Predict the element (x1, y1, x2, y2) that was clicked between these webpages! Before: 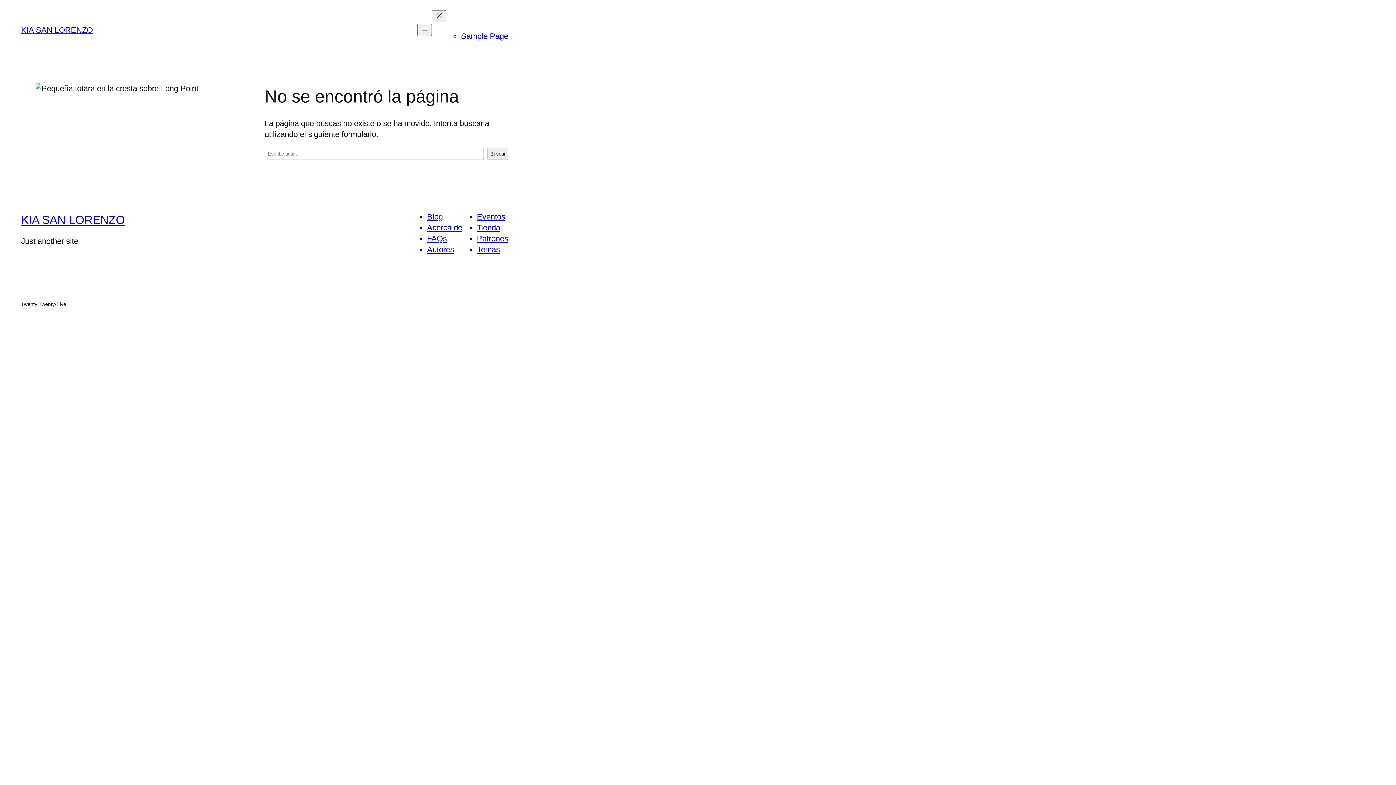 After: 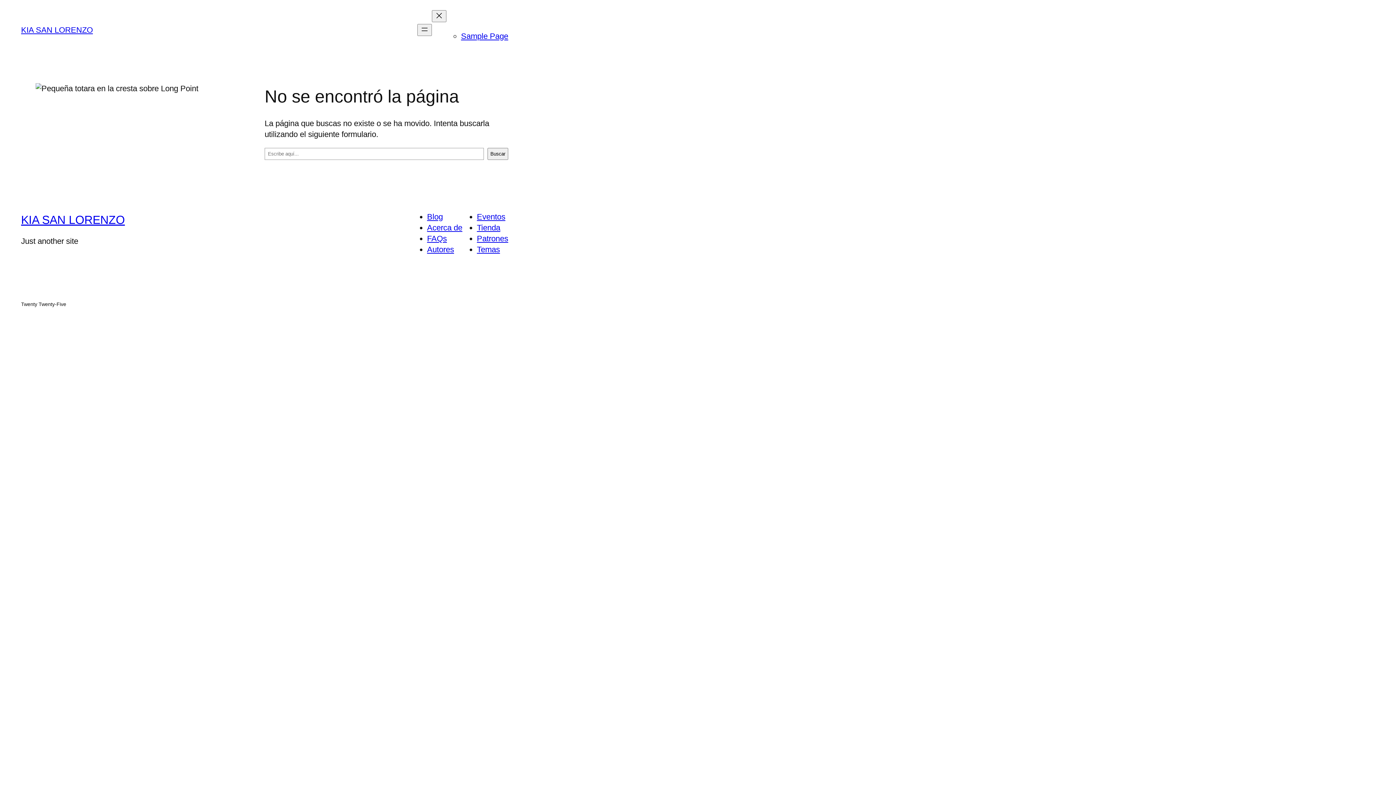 Action: label: Patrones bbox: (477, 234, 508, 243)